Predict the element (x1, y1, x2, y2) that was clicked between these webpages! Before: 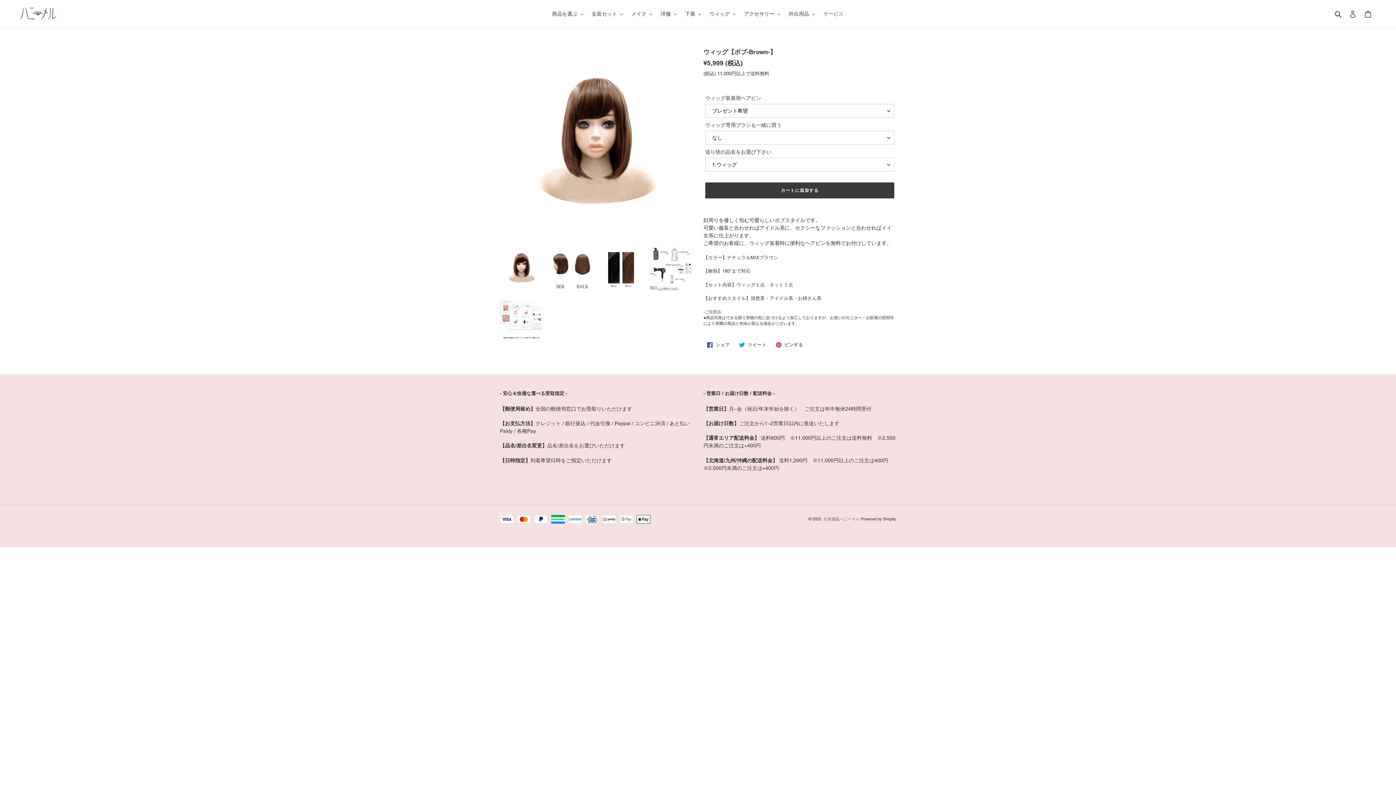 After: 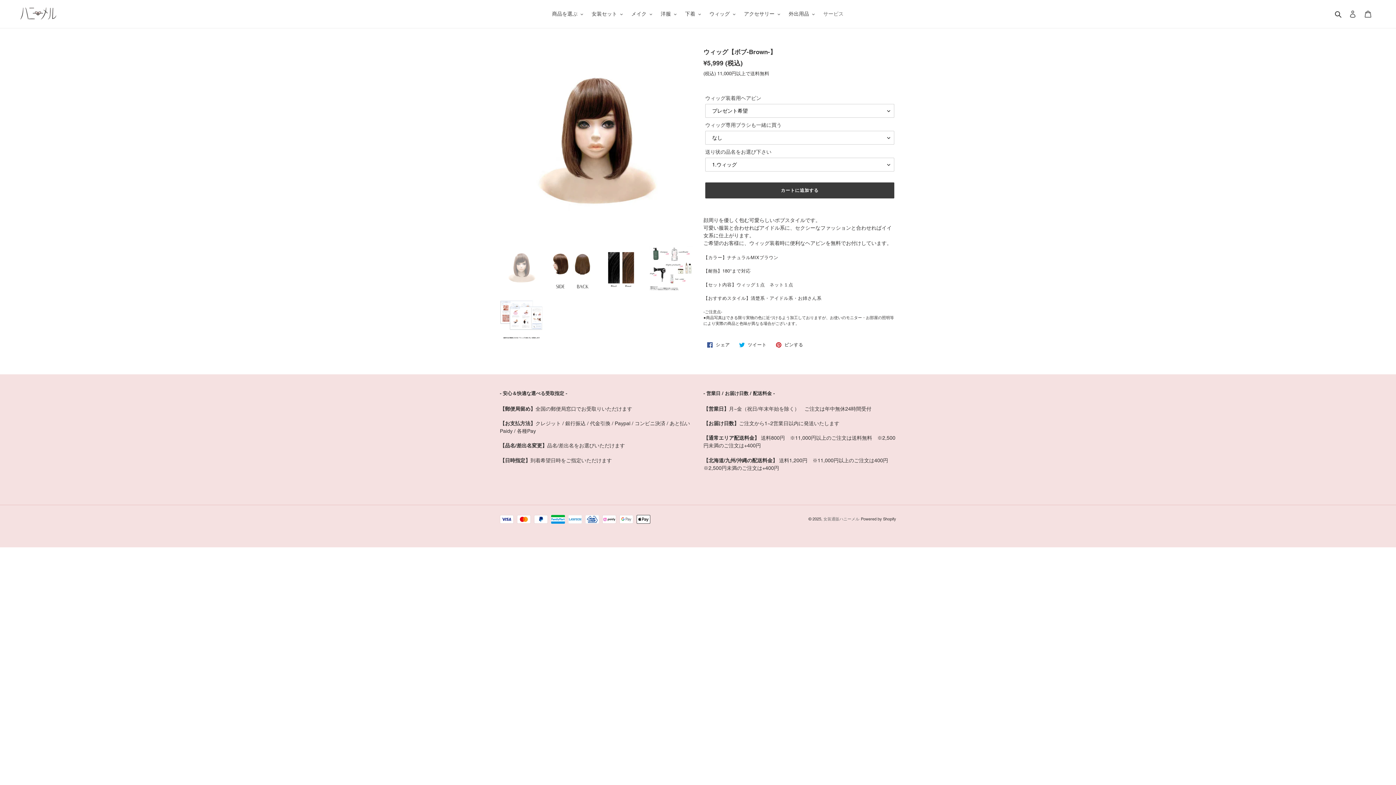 Action: bbox: (498, 245, 544, 292)